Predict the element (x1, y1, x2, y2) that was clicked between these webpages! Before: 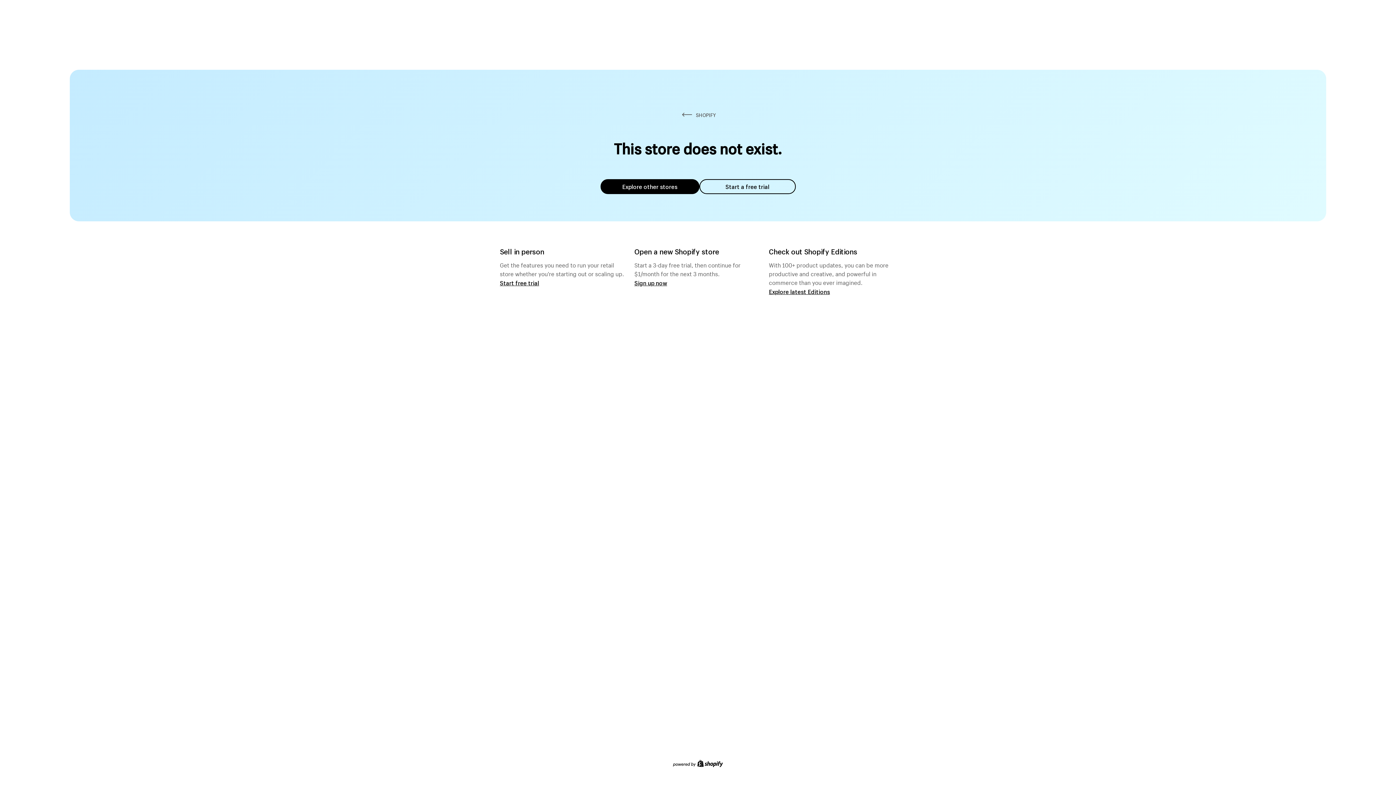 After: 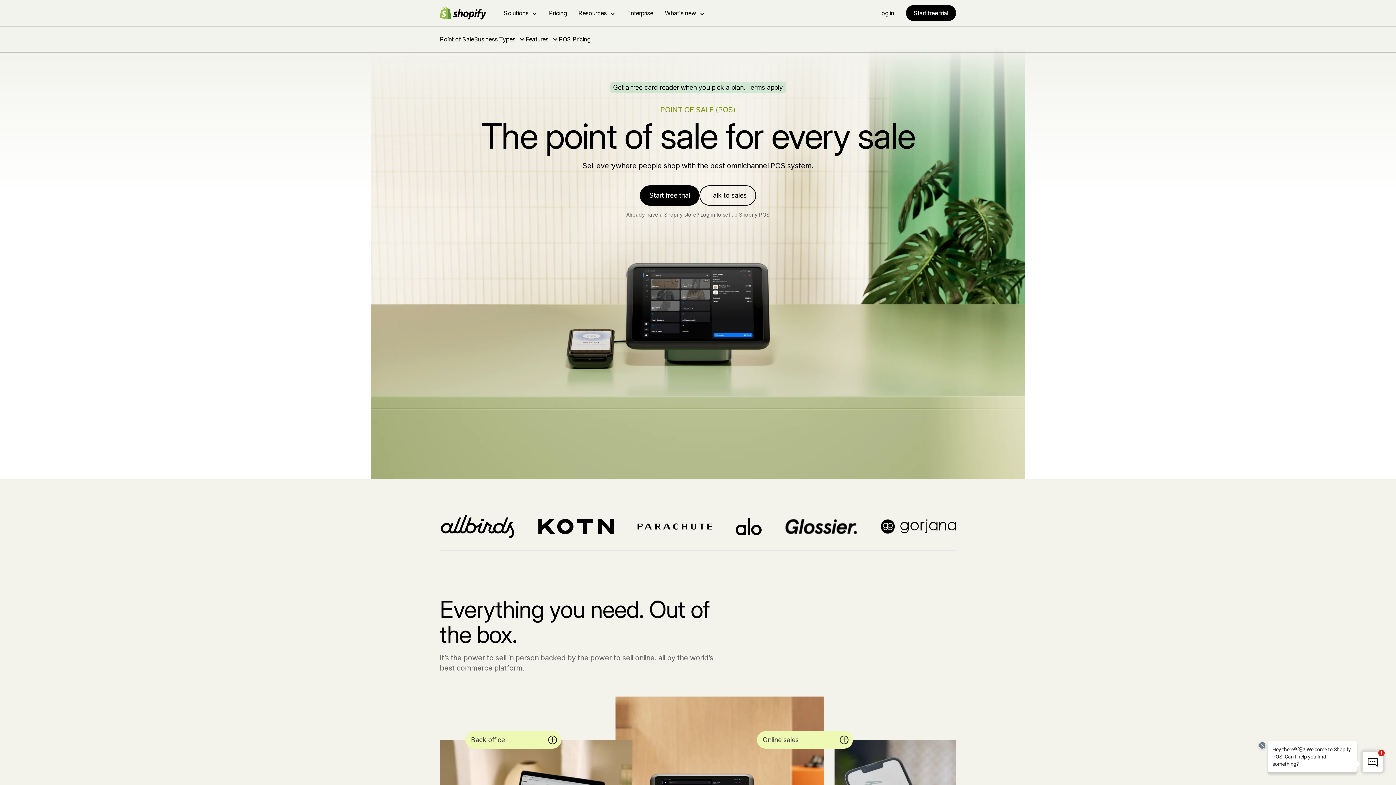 Action: label: Start free trial bbox: (500, 279, 539, 286)